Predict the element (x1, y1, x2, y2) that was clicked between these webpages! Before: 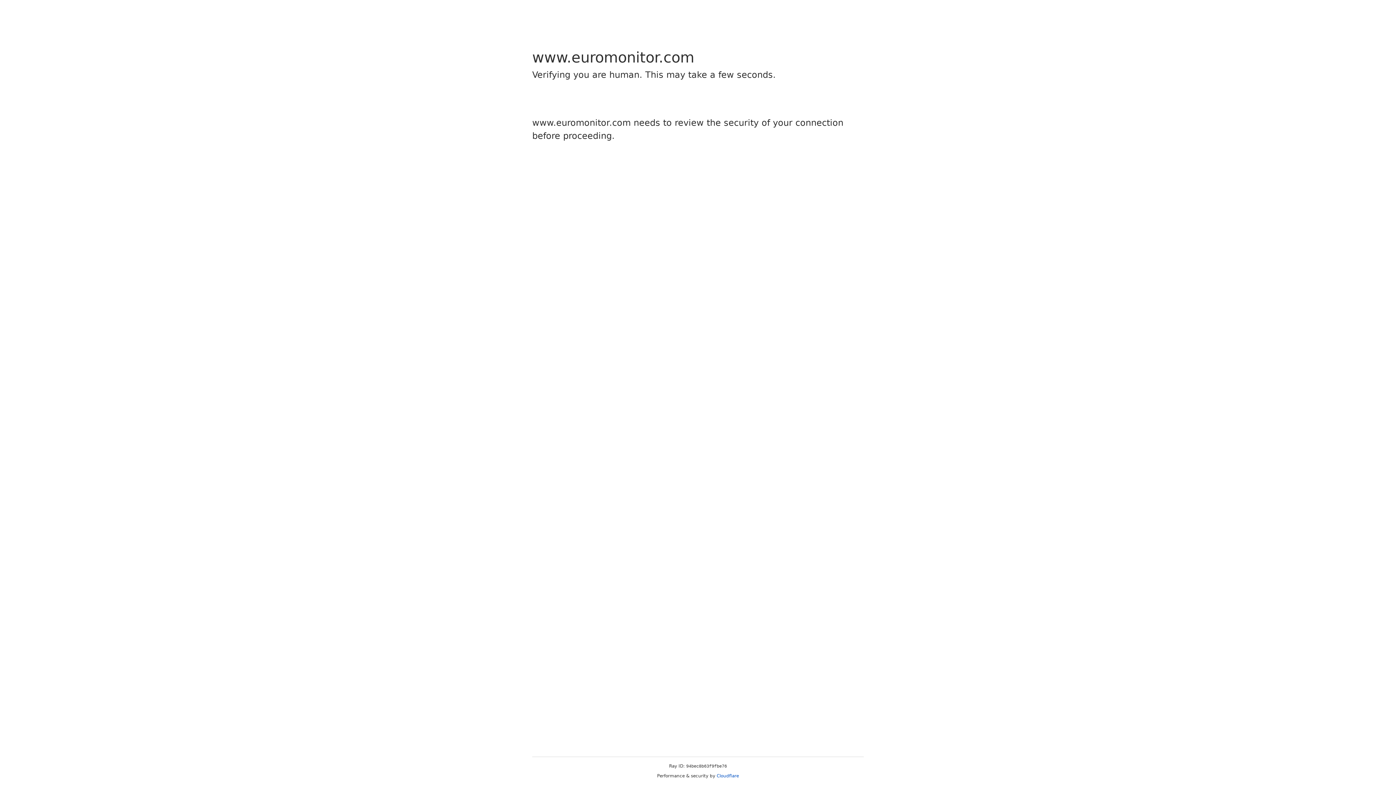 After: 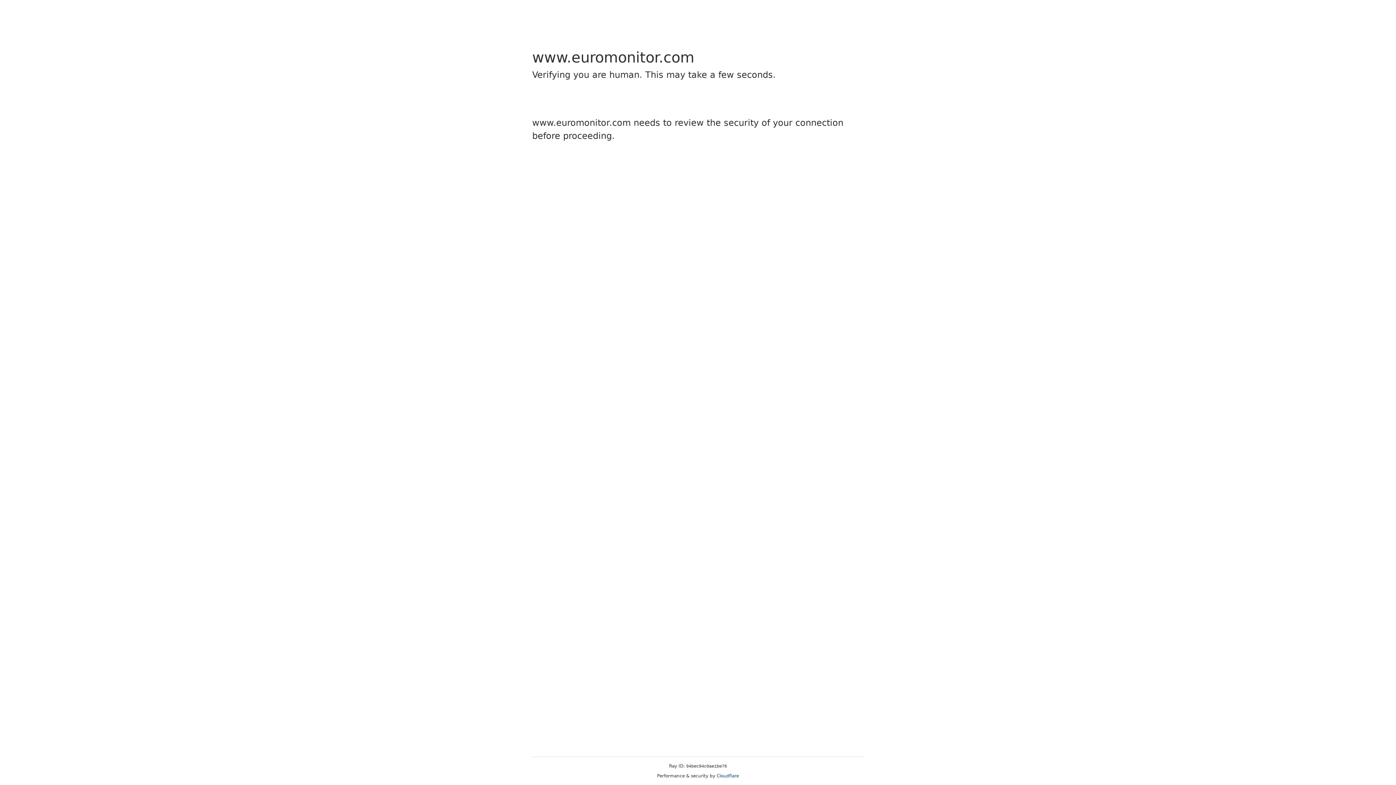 Action: bbox: (716, 773, 739, 778) label: Cloudflare